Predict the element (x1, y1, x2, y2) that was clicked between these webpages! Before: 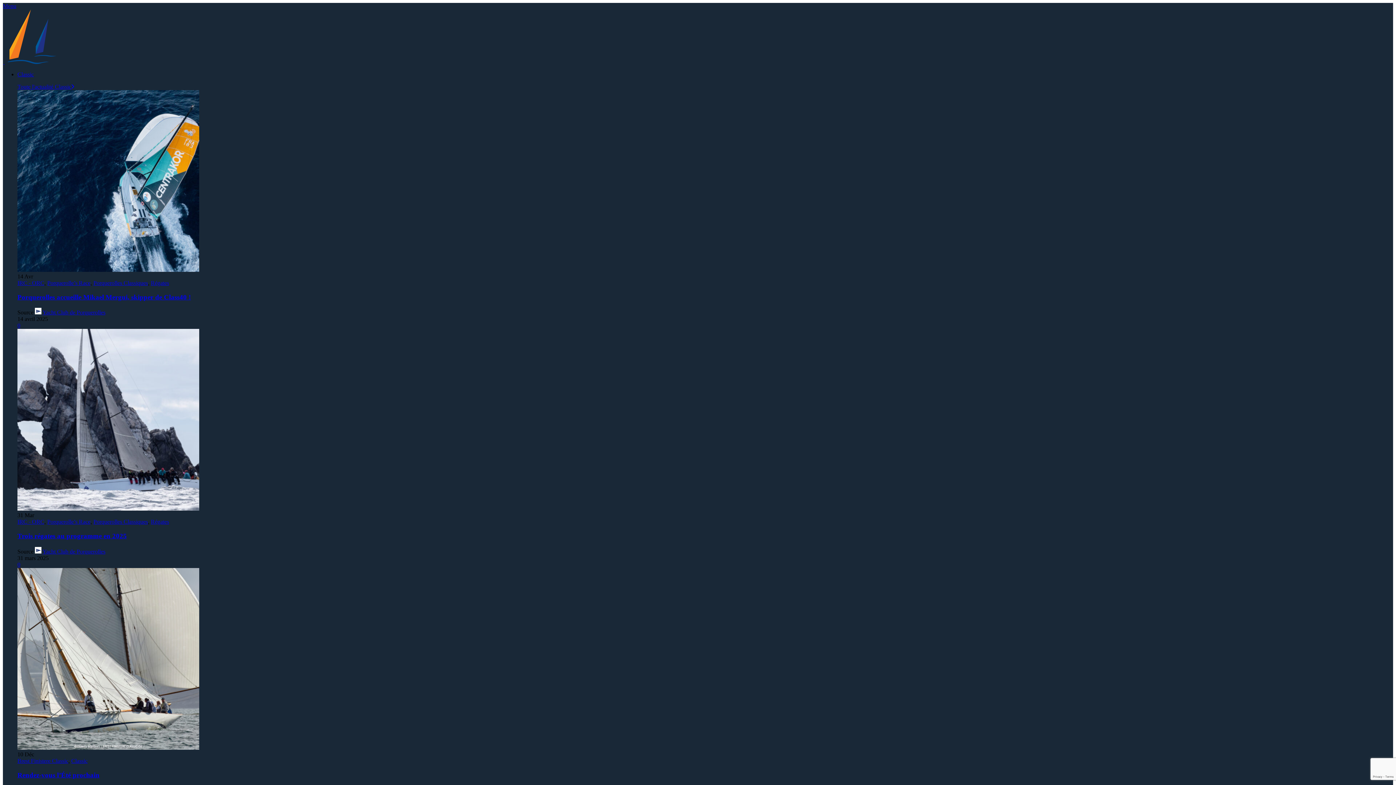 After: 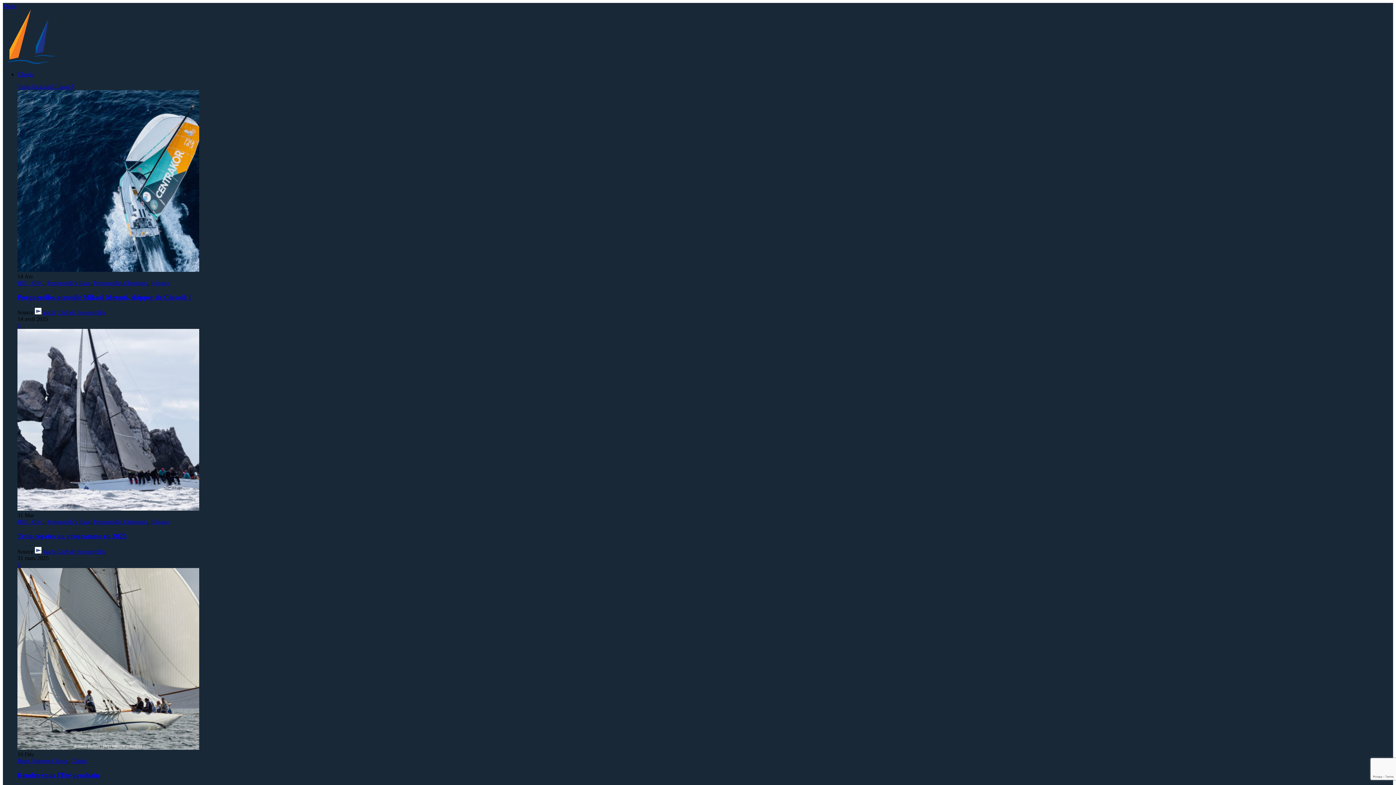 Action: label: Open mobile menu bbox: (2, 2, 16, 9)